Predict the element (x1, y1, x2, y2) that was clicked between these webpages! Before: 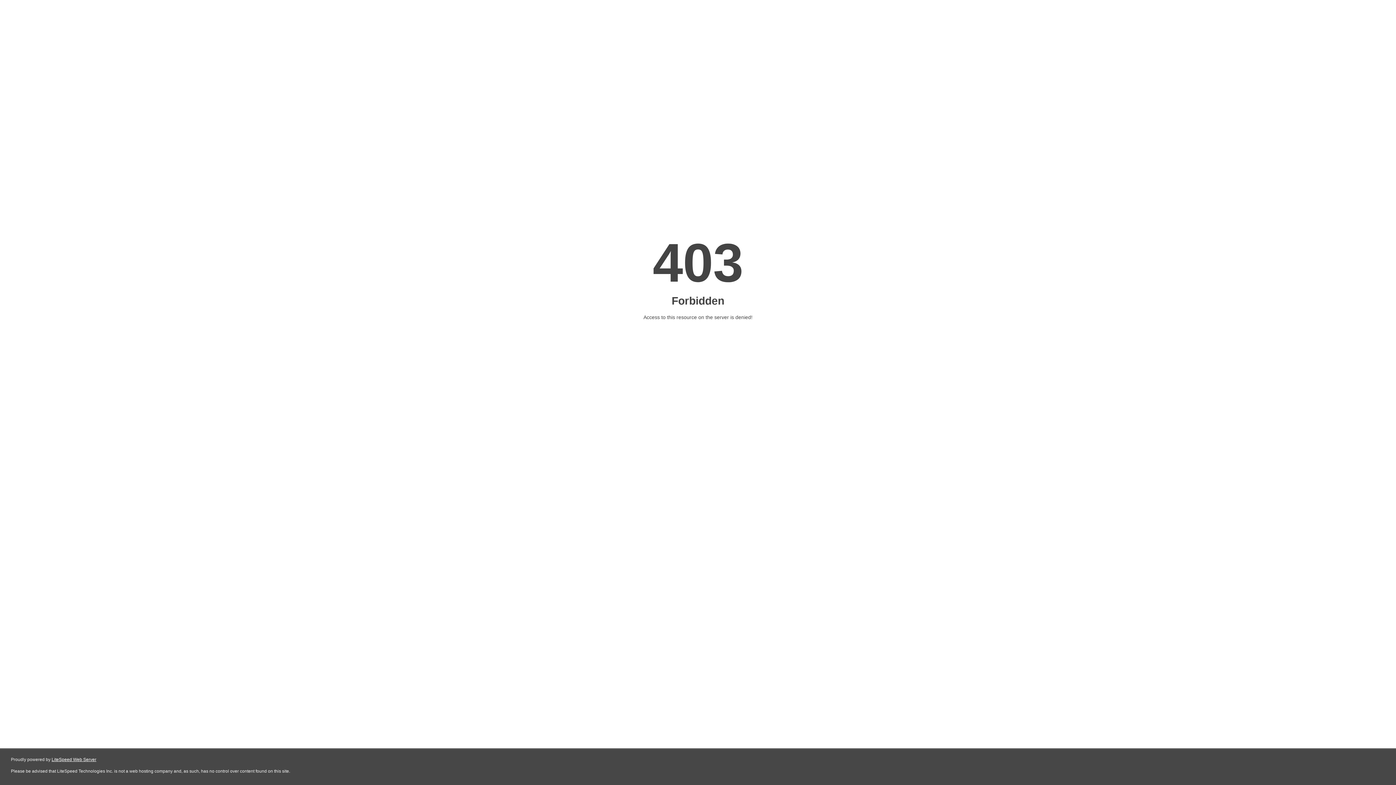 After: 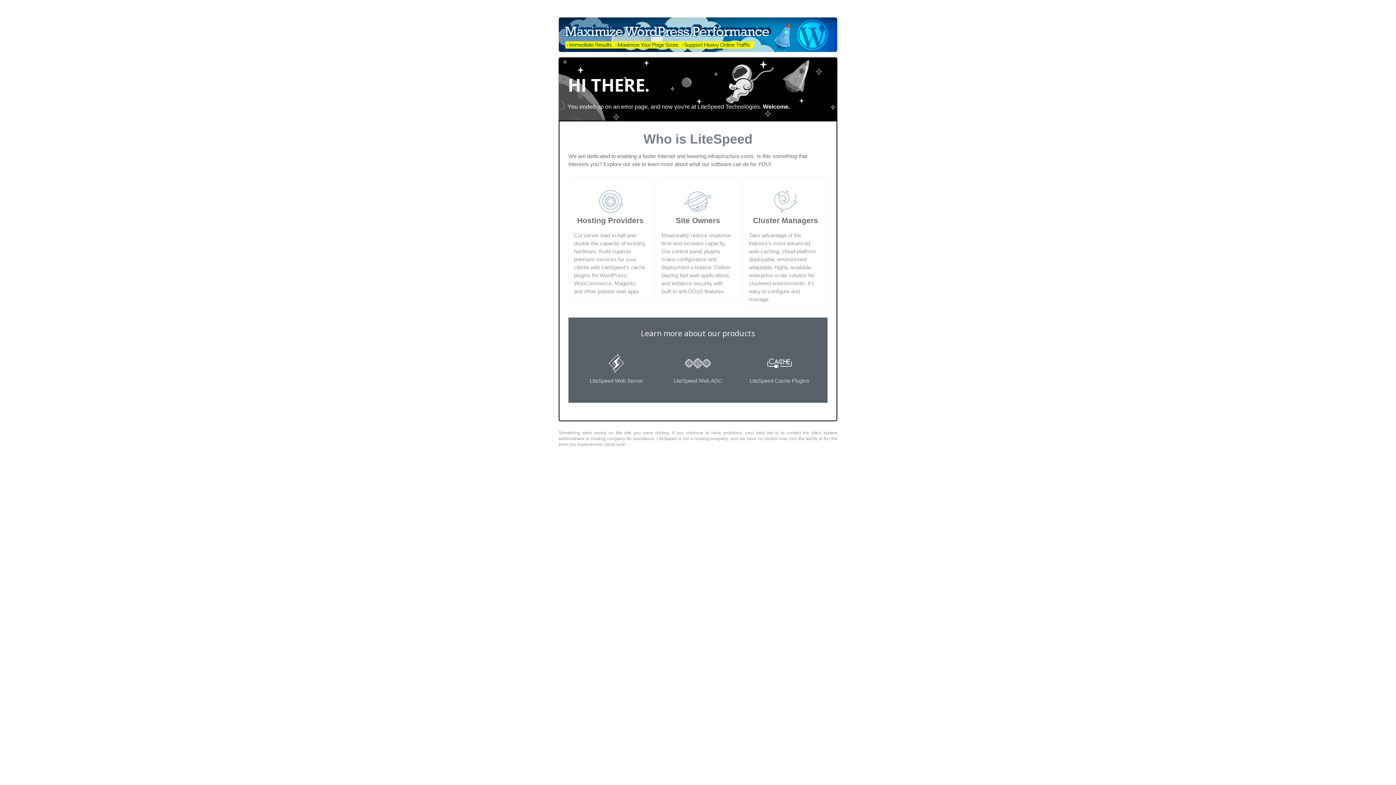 Action: label: LiteSpeed Web Server bbox: (51, 757, 96, 762)